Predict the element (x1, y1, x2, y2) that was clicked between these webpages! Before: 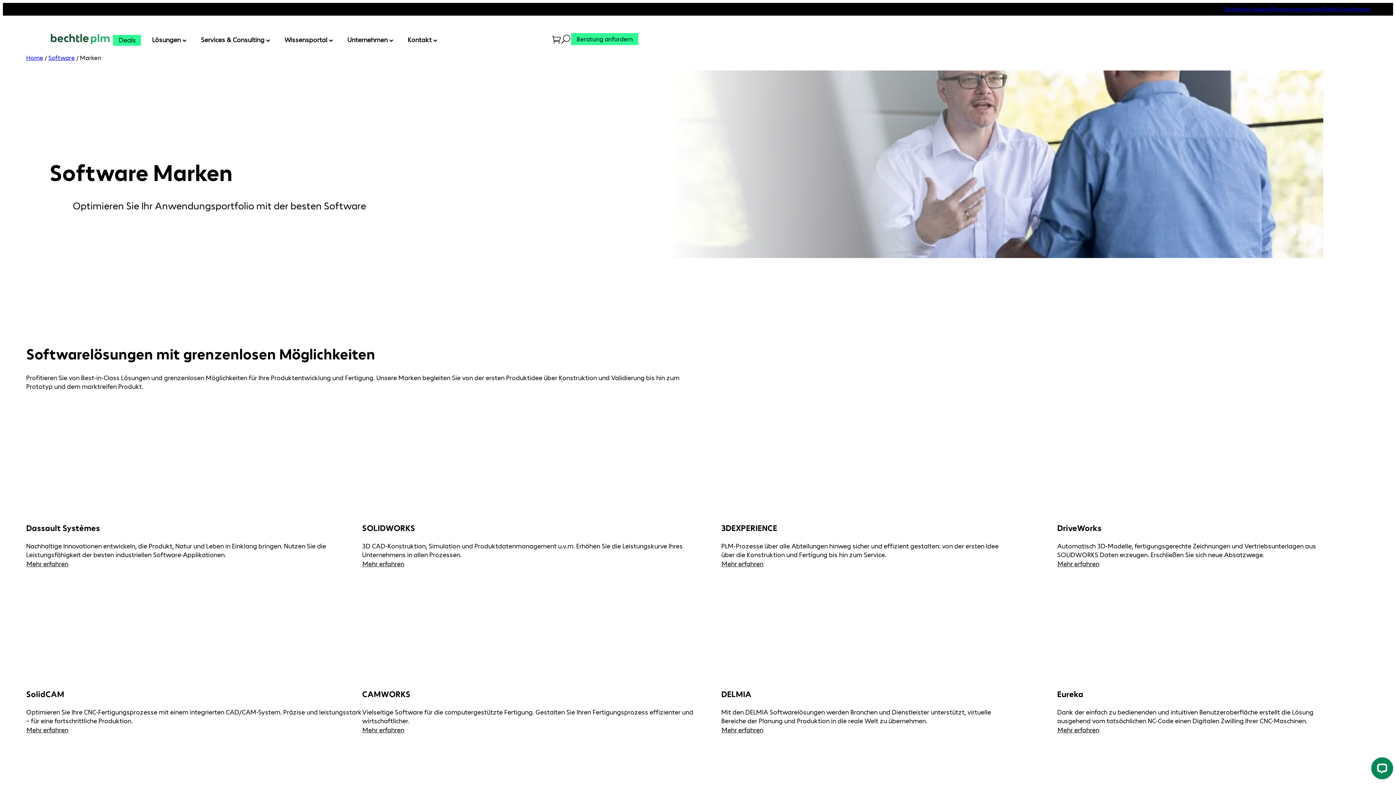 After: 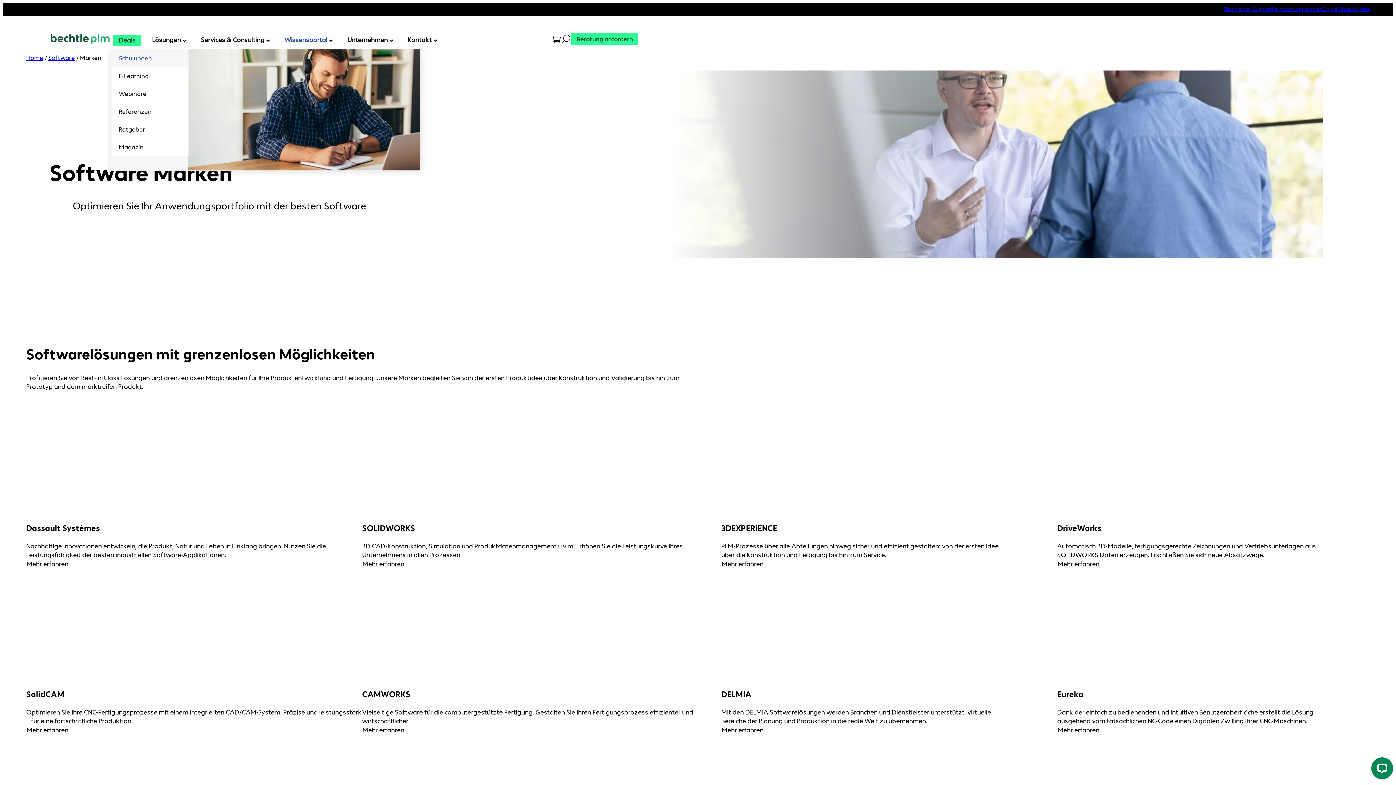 Action: bbox: (277, 30, 336, 49) label: Wissensportal